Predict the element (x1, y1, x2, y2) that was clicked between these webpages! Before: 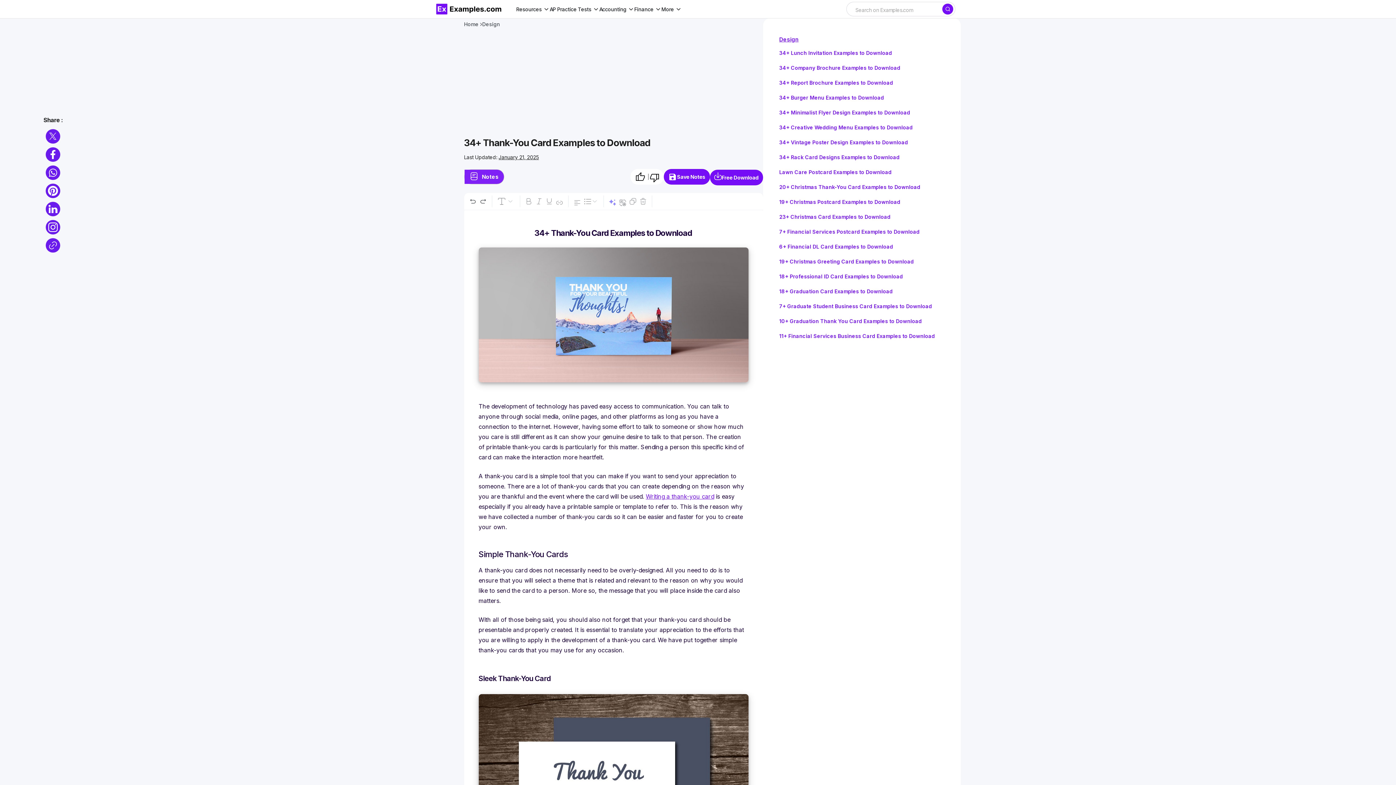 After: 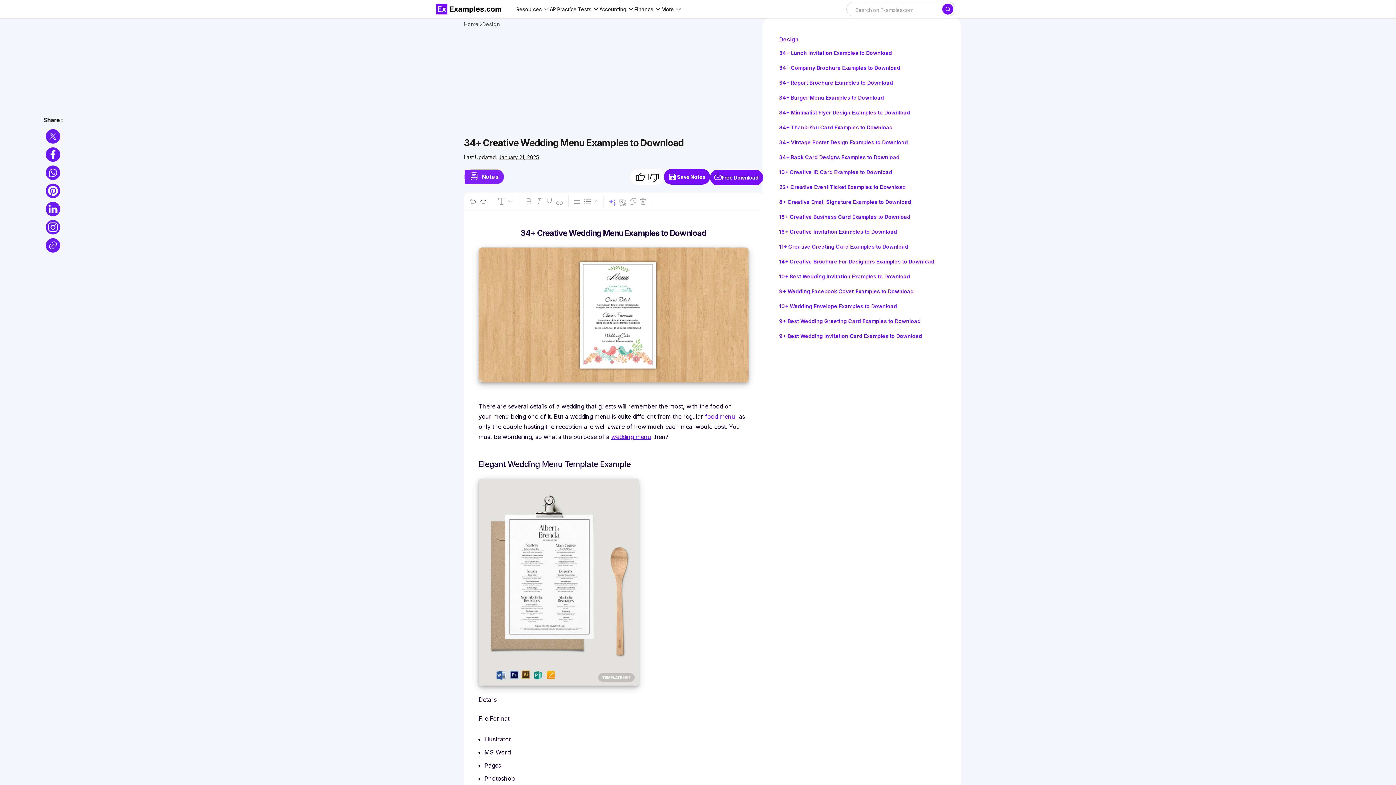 Action: bbox: (779, 124, 912, 130) label: 34+ Creative Wedding Menu Examples to Download